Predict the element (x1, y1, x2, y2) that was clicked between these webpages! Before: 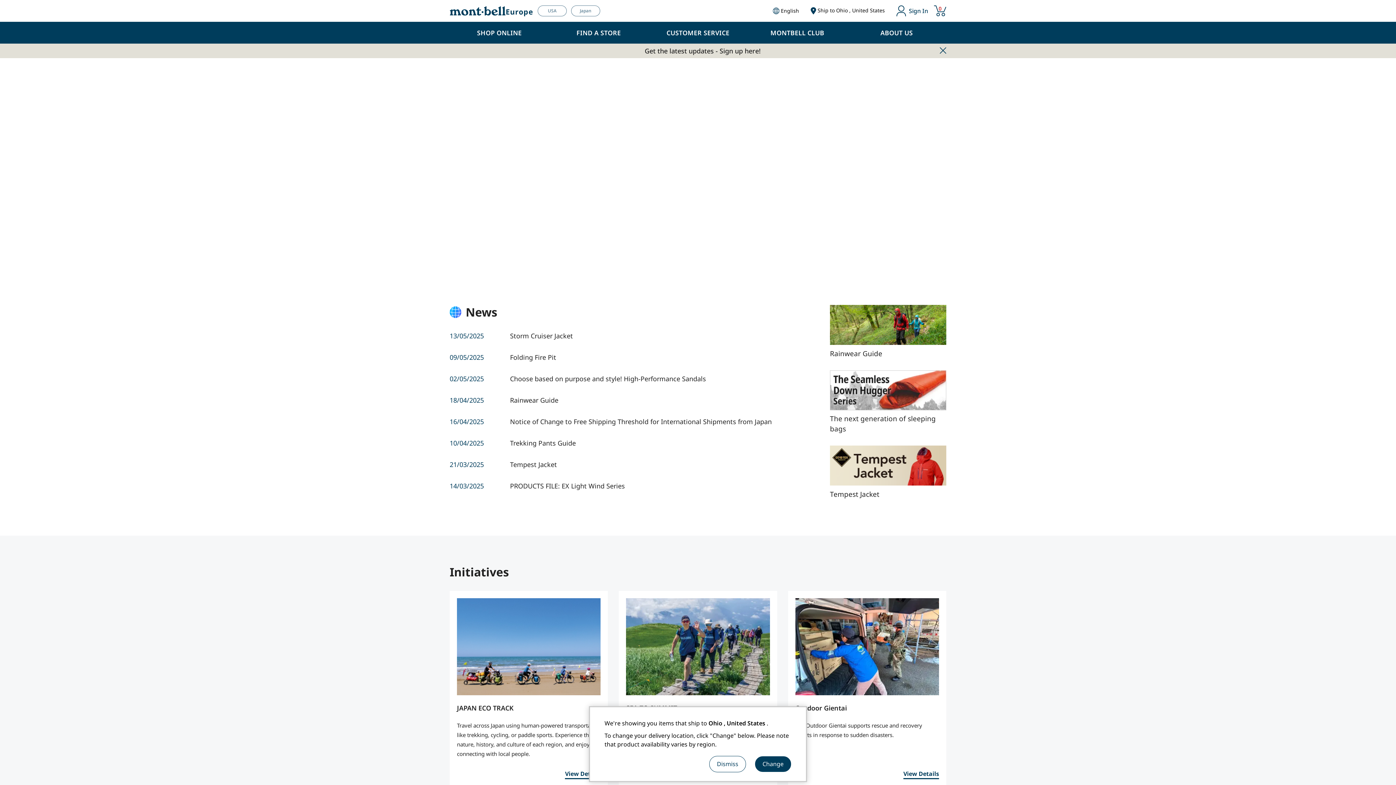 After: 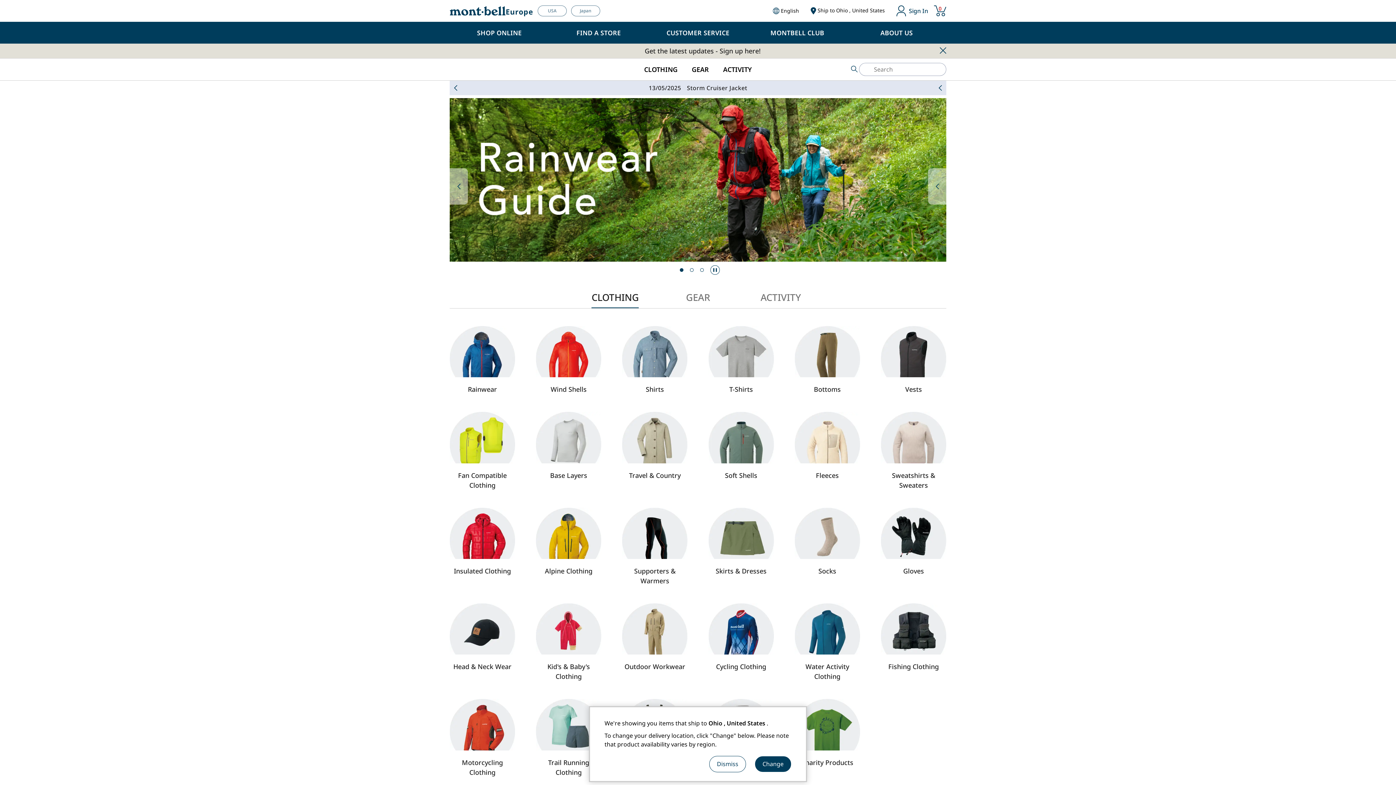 Action: bbox: (460, 21, 537, 43) label: SHOP ONLINE